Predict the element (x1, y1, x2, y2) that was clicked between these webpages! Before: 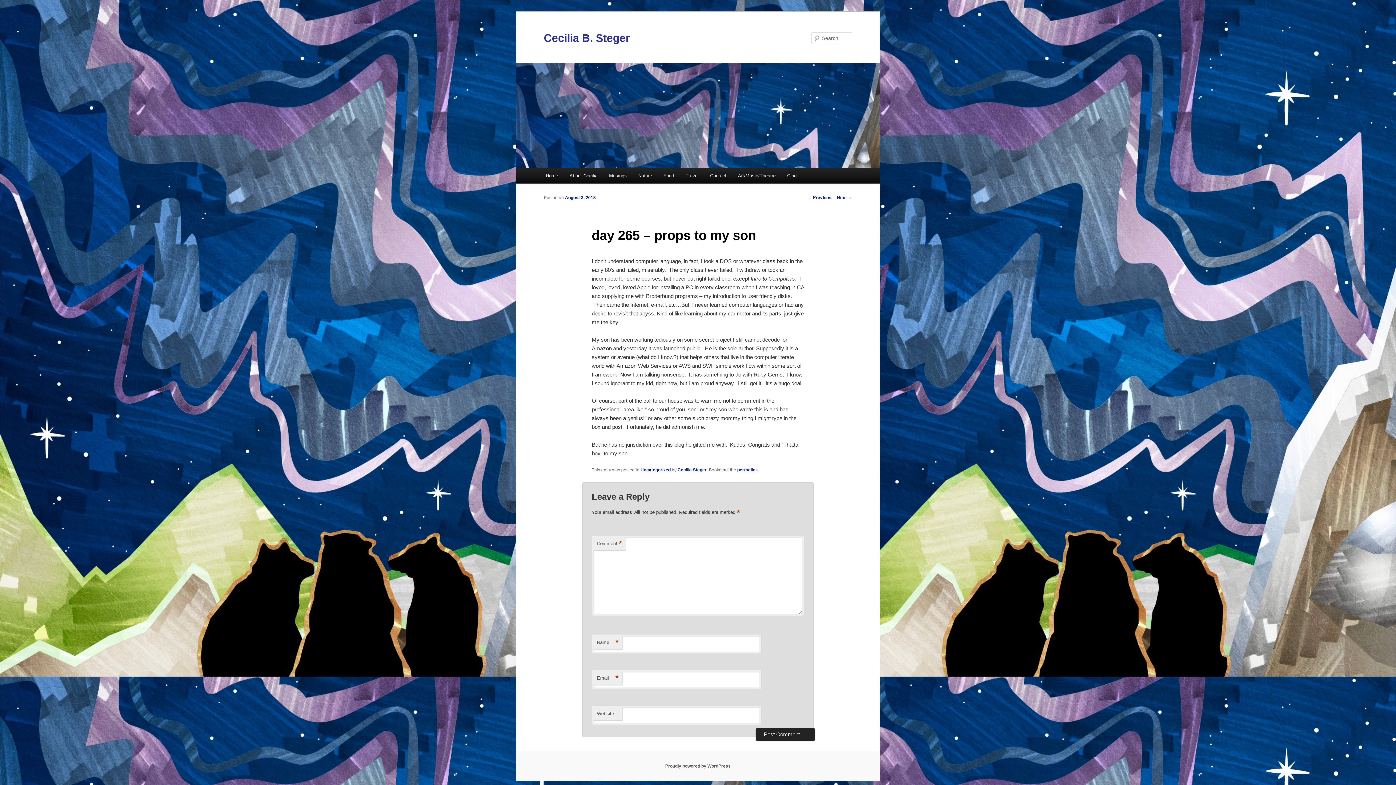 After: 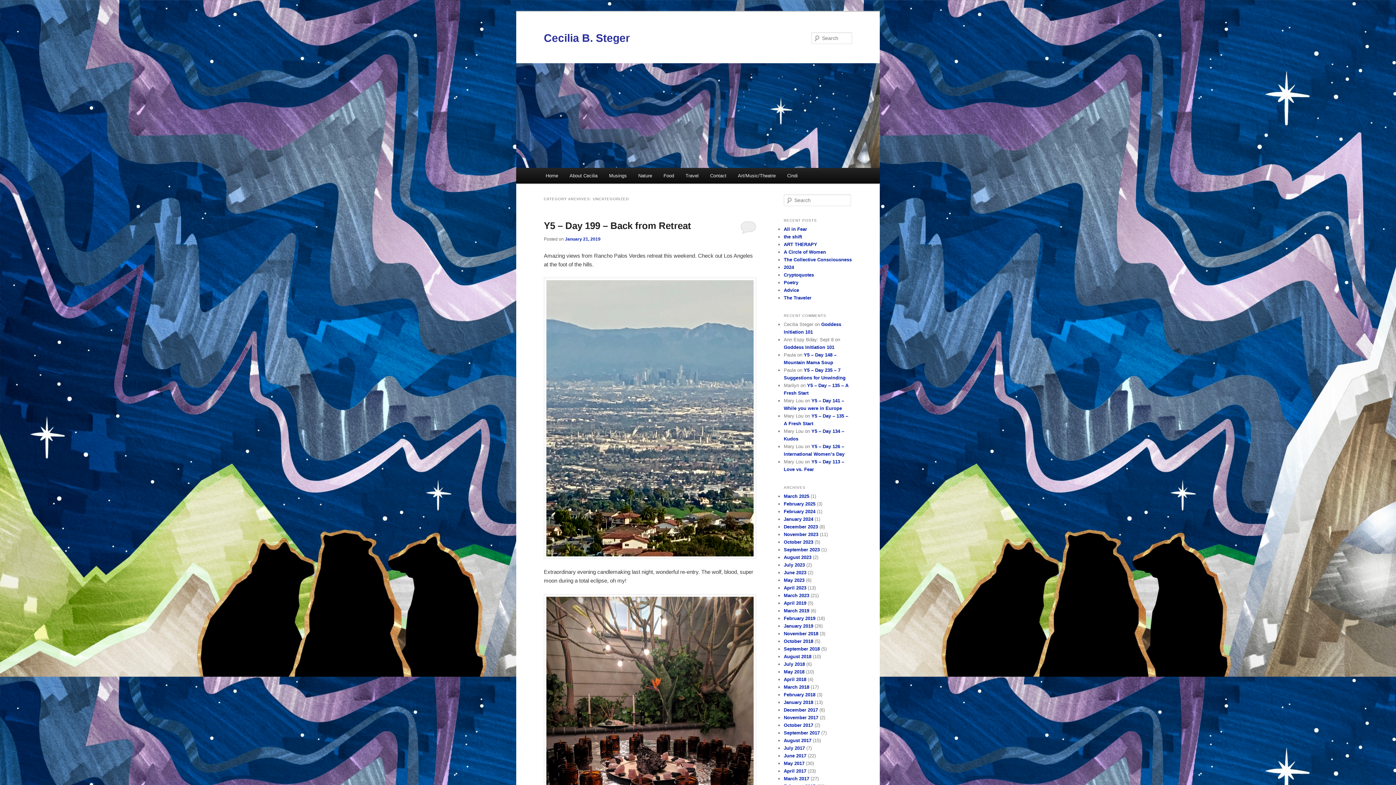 Action: bbox: (640, 467, 670, 472) label: Uncategorized